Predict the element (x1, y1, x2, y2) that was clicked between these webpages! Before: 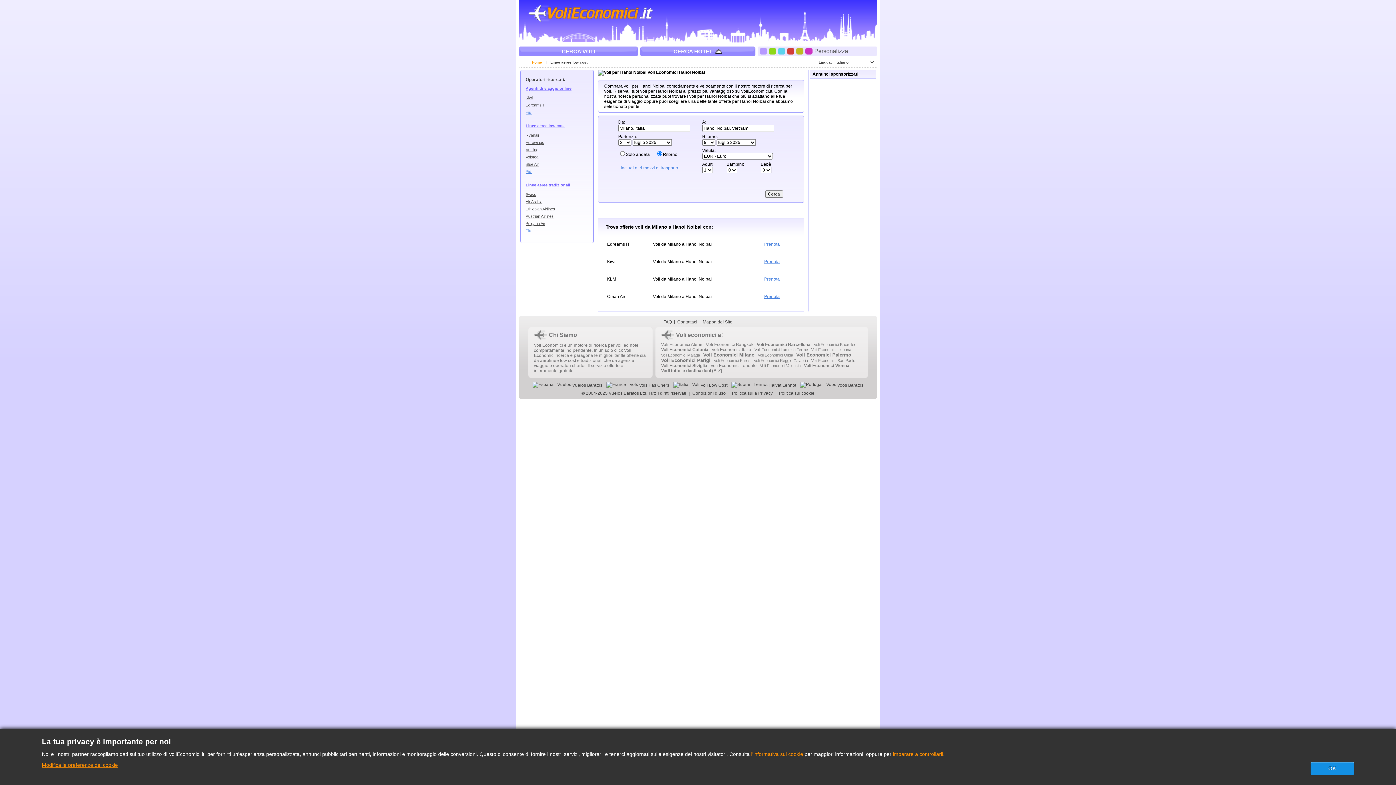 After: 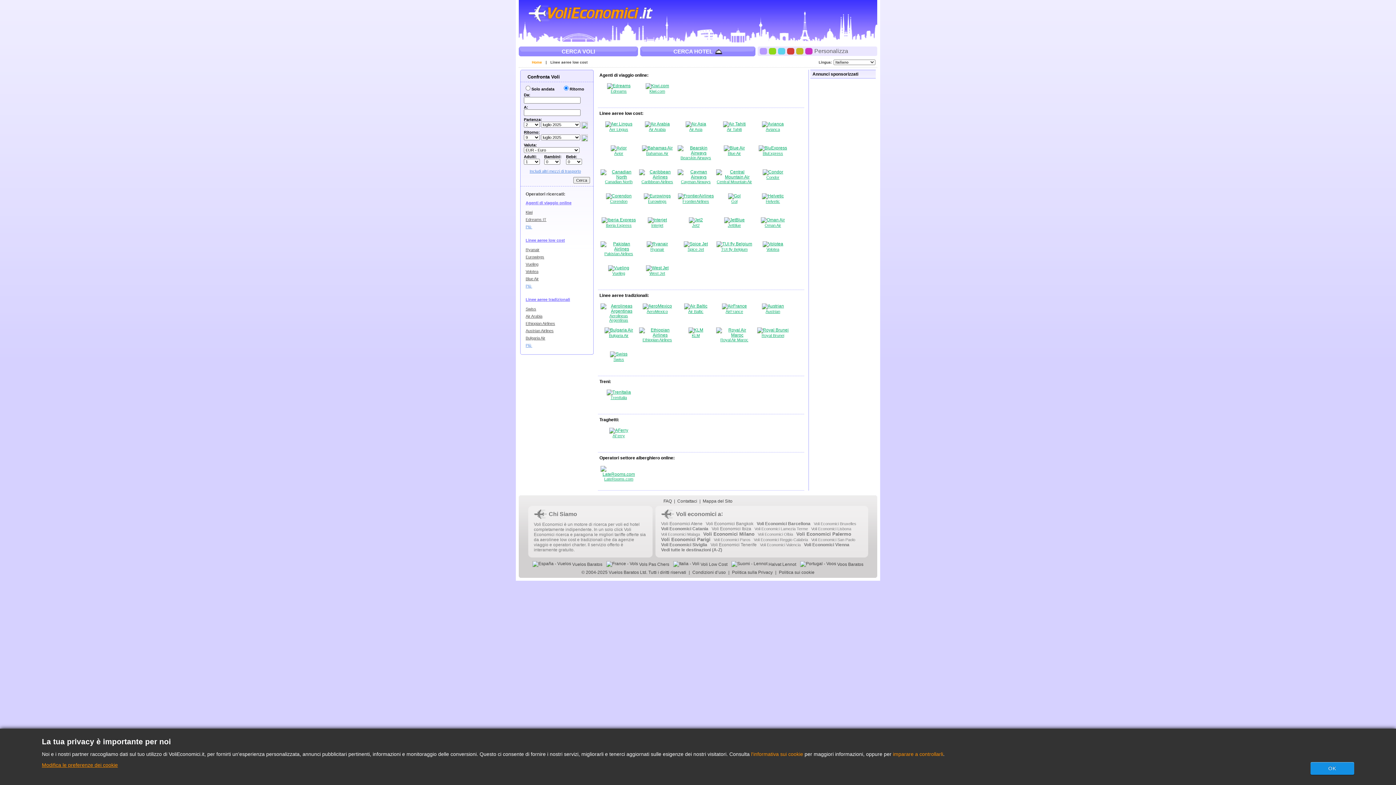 Action: label: Linee aeree low cost bbox: (522, 123, 591, 128)